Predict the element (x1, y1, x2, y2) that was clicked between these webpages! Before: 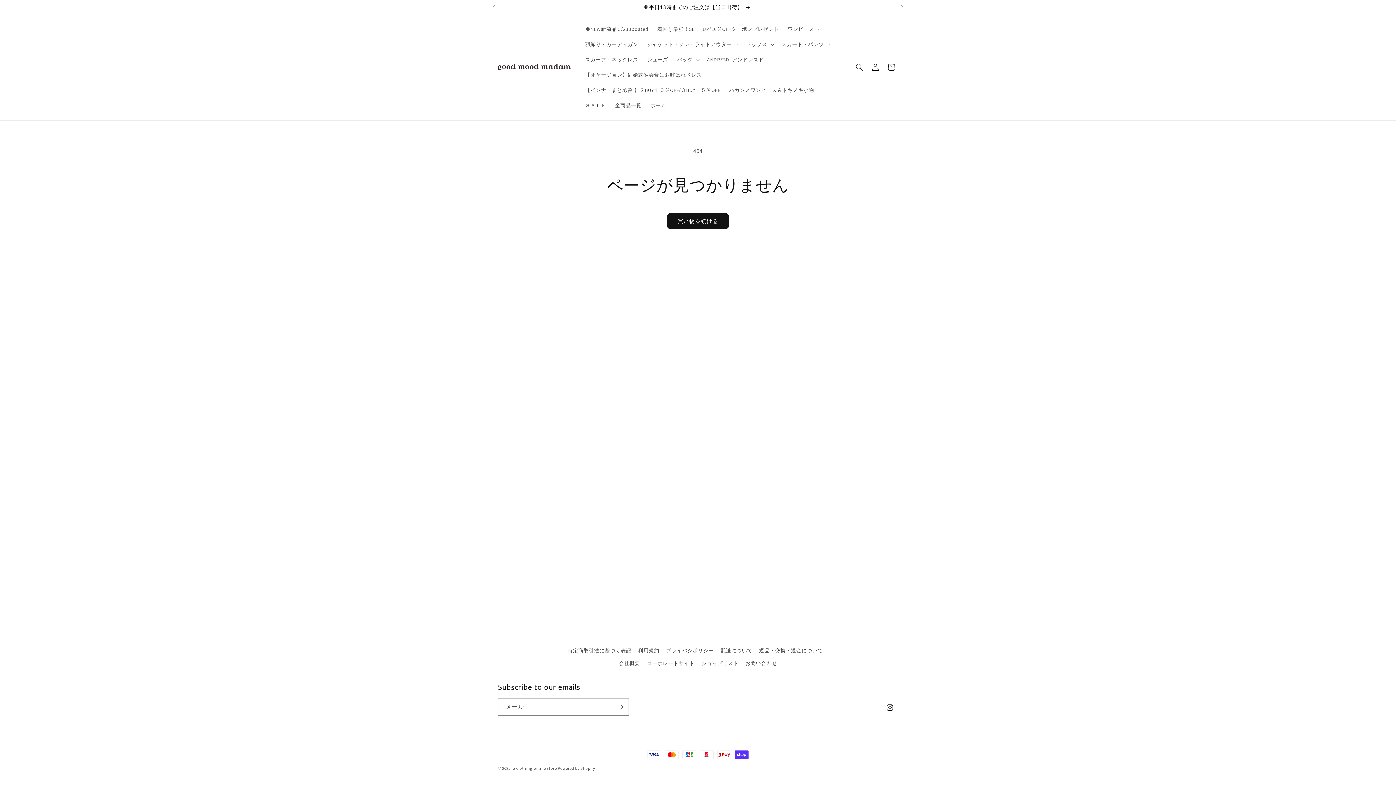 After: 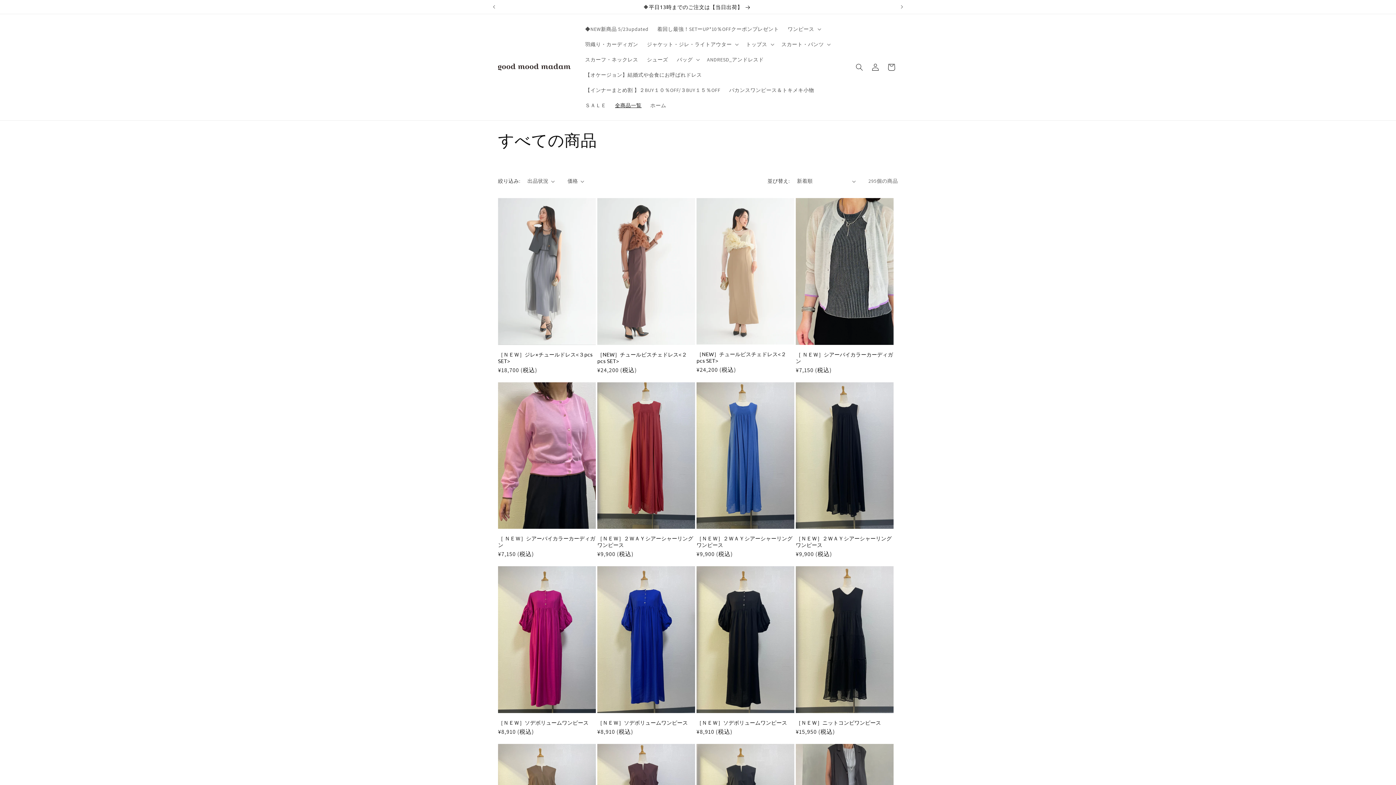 Action: label: 全商品一覧 bbox: (610, 97, 646, 113)